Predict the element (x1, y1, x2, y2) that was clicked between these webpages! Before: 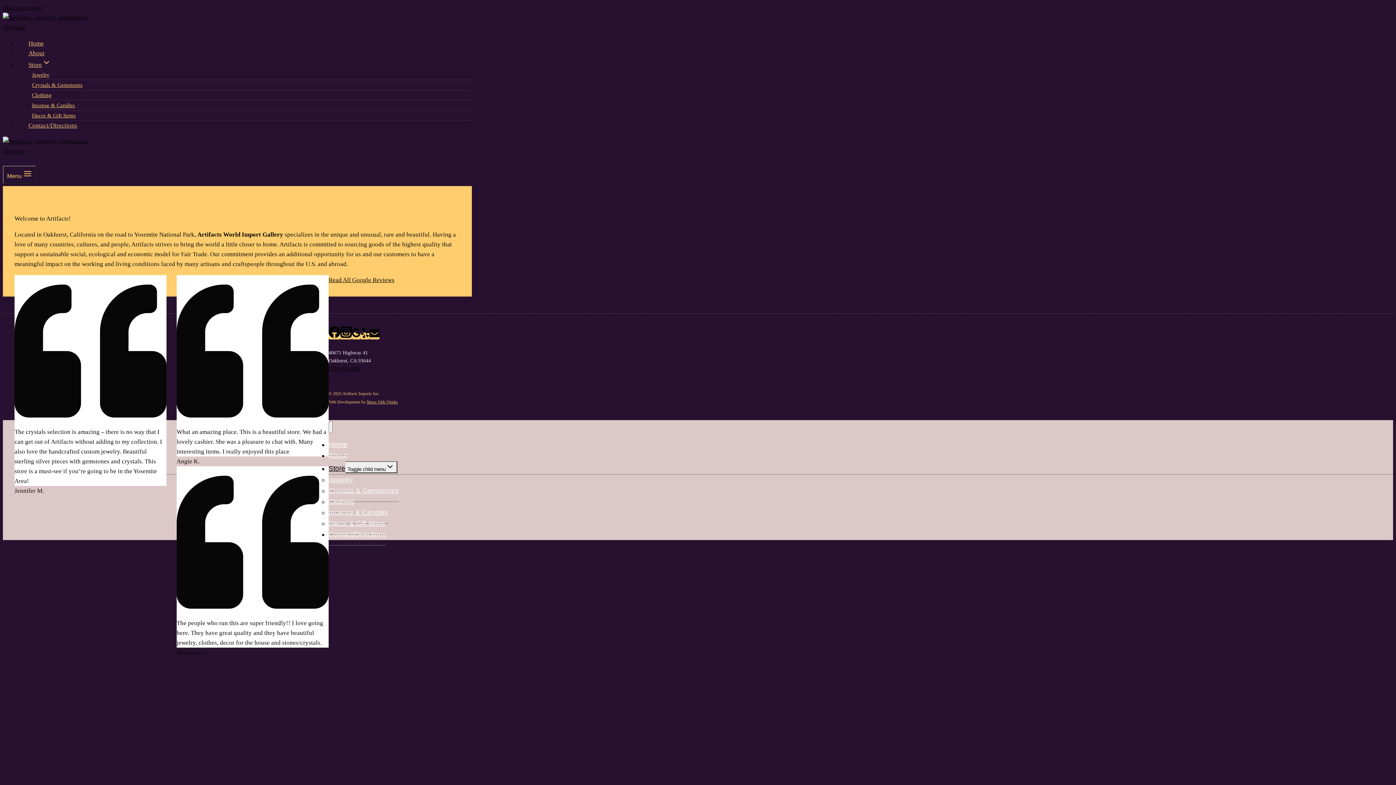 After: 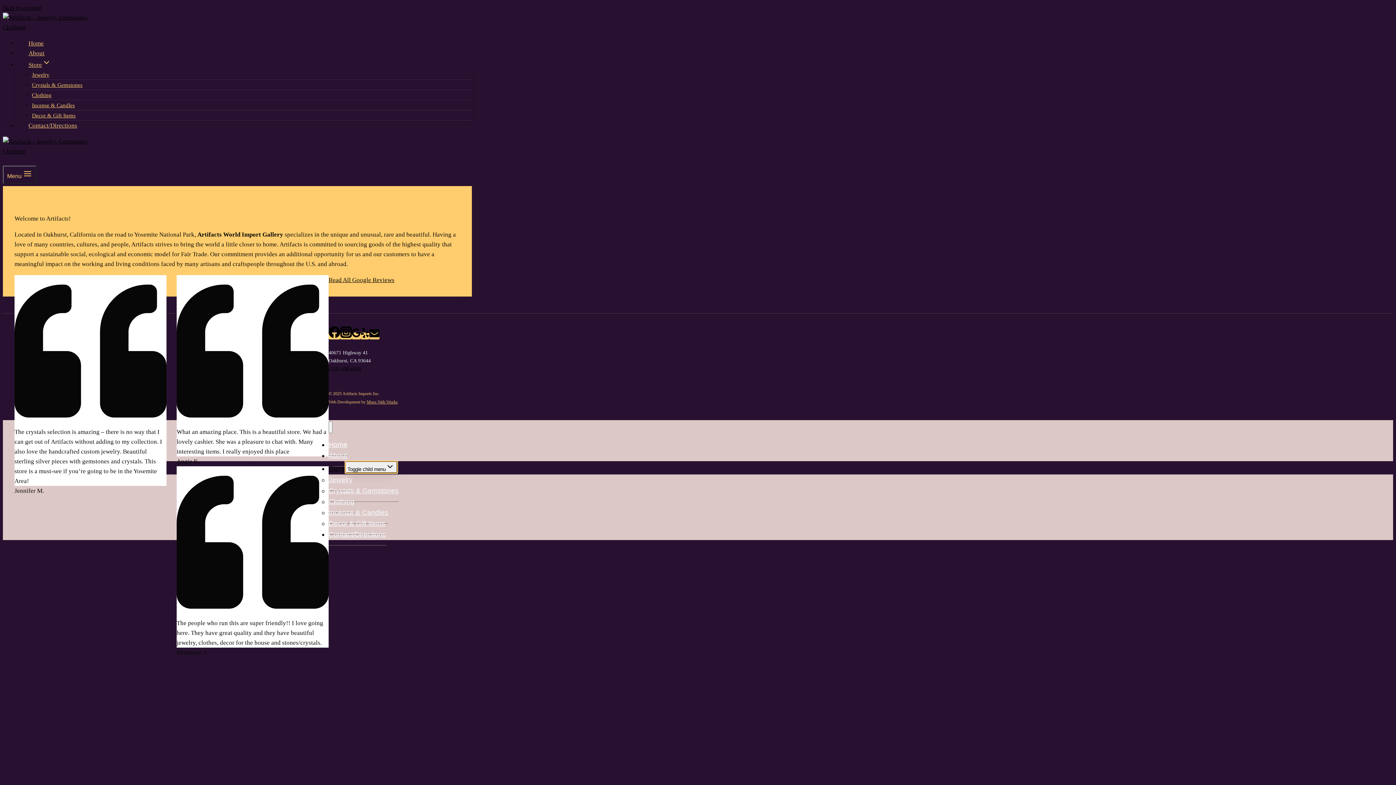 Action: label: Toggle child menu bbox: (345, 461, 397, 473)